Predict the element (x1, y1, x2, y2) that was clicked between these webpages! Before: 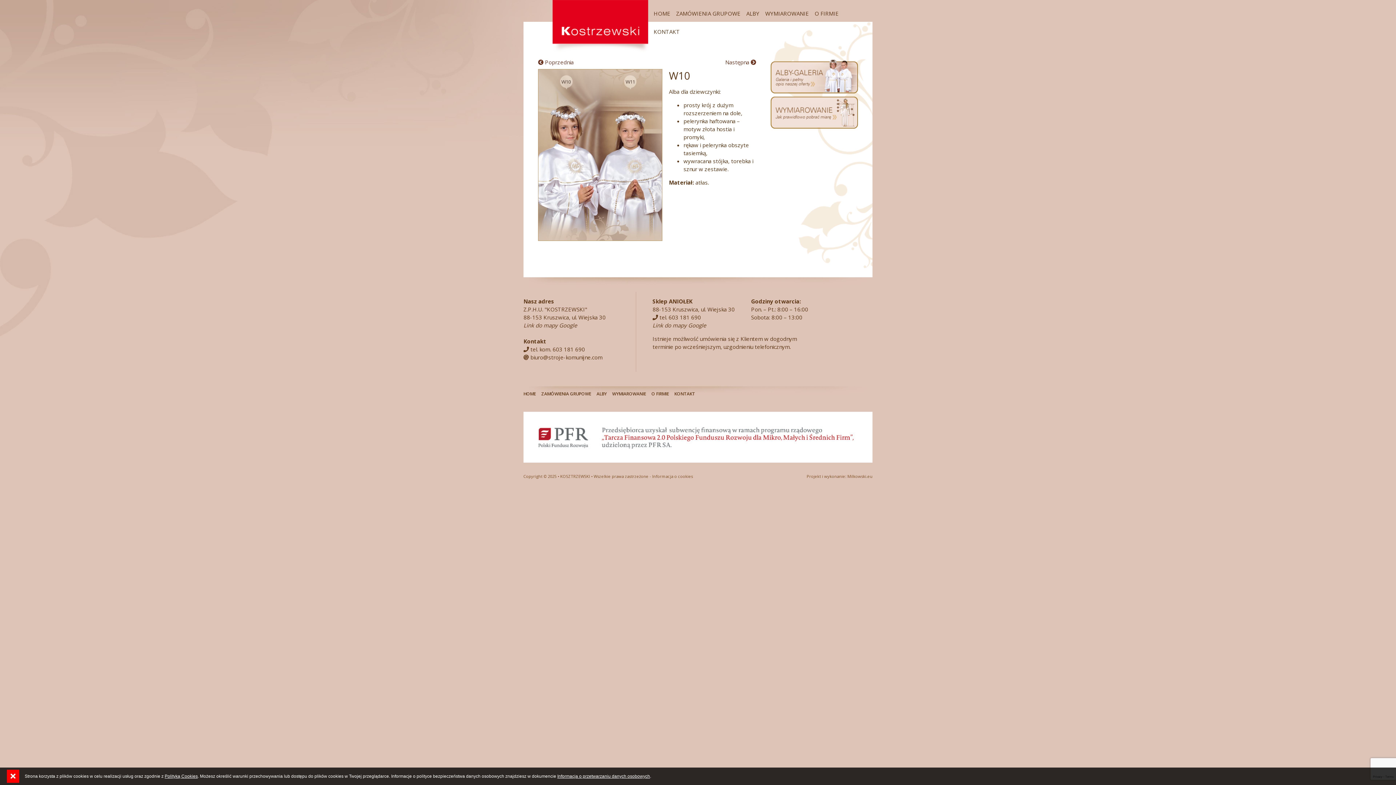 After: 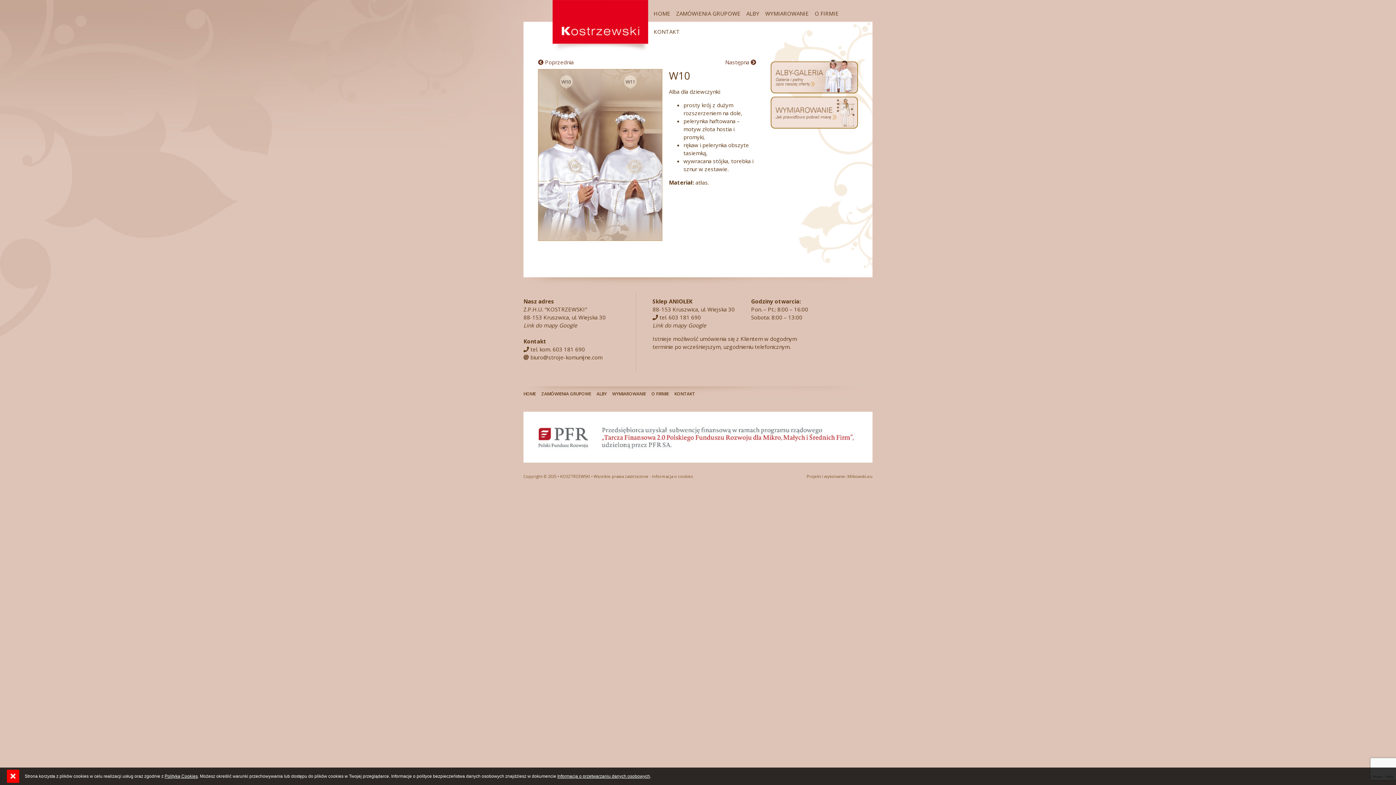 Action: label: biuro@stroje-komunijne.com bbox: (530, 353, 602, 361)